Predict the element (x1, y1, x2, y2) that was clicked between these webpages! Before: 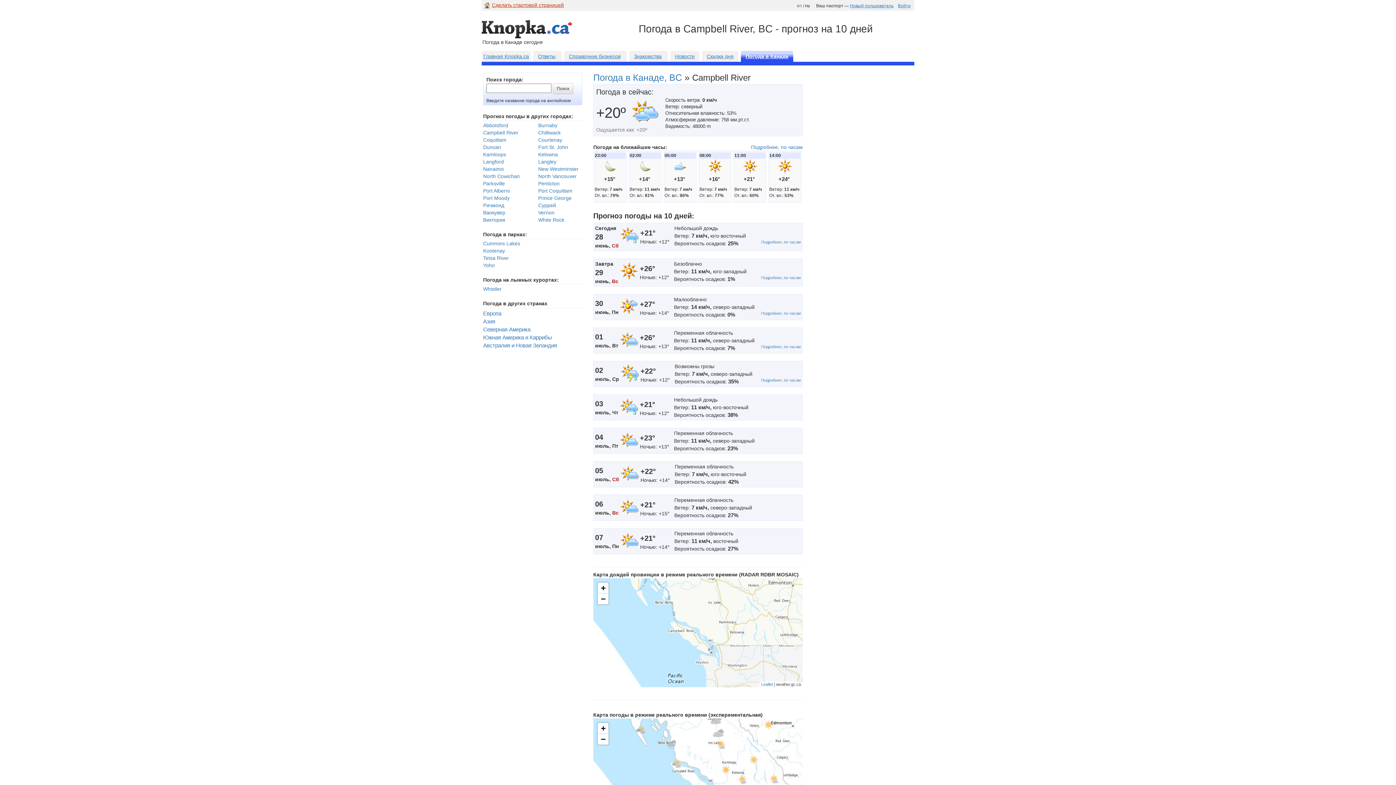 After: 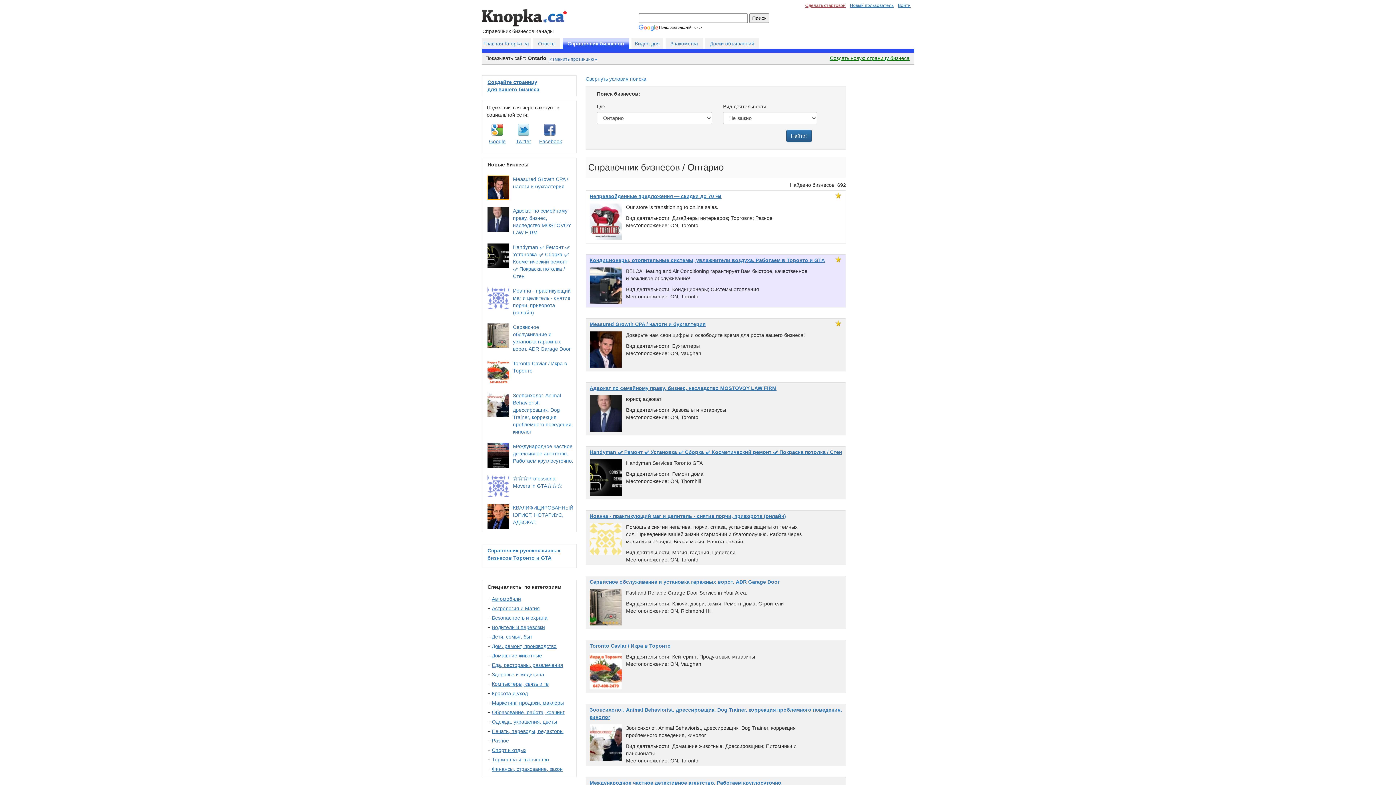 Action: bbox: (569, 53, 620, 59) label: Справочник бизнесов